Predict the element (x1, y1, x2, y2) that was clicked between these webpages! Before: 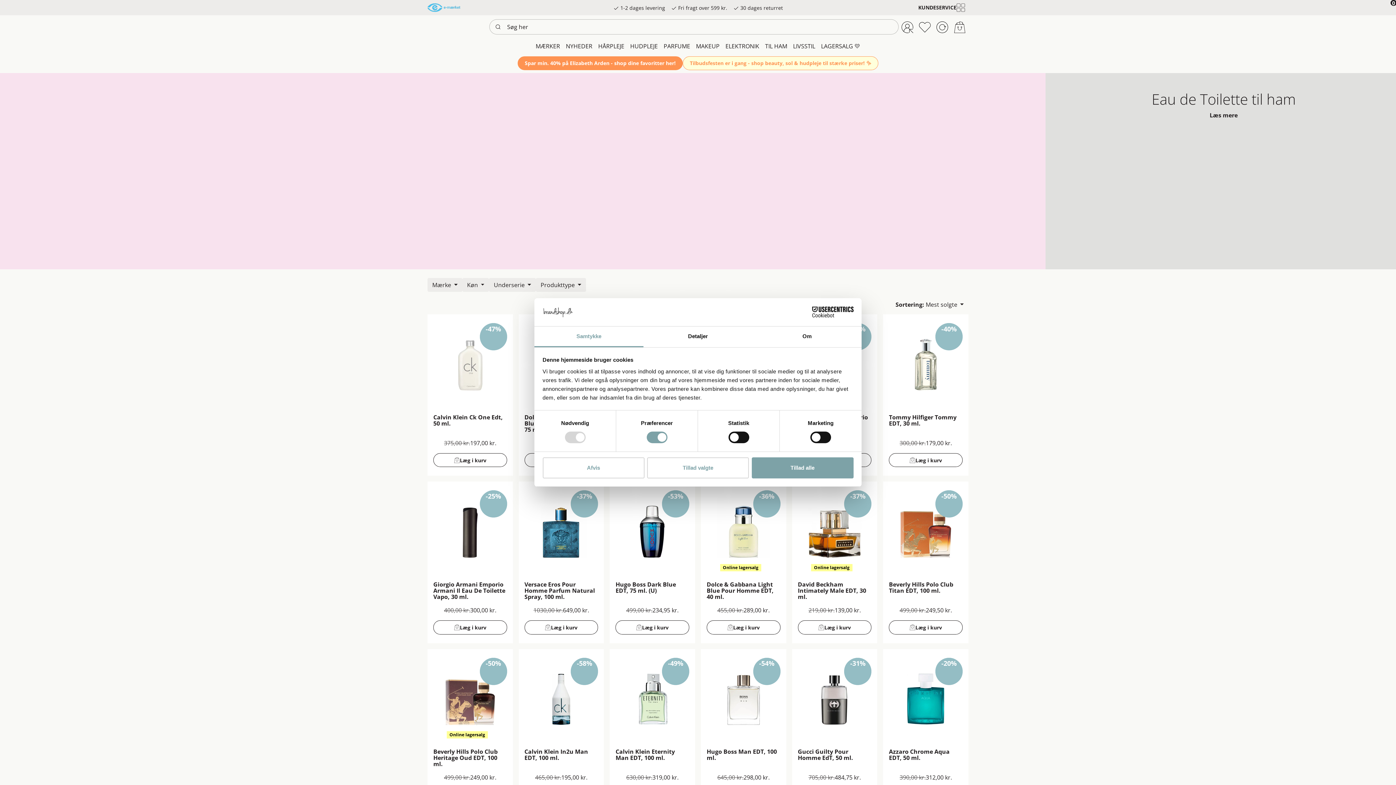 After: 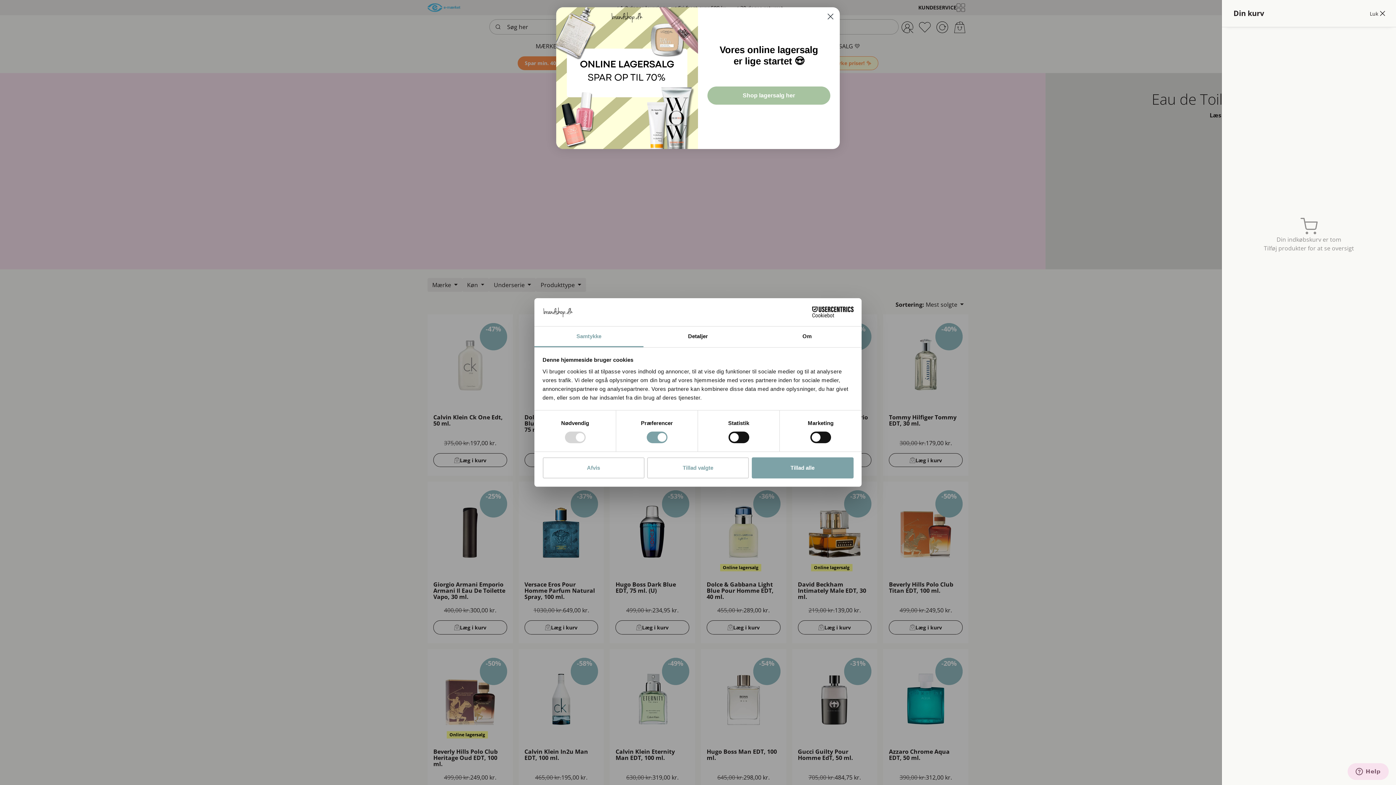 Action: bbox: (889, 620, 962, 634) label: Læg i kurv